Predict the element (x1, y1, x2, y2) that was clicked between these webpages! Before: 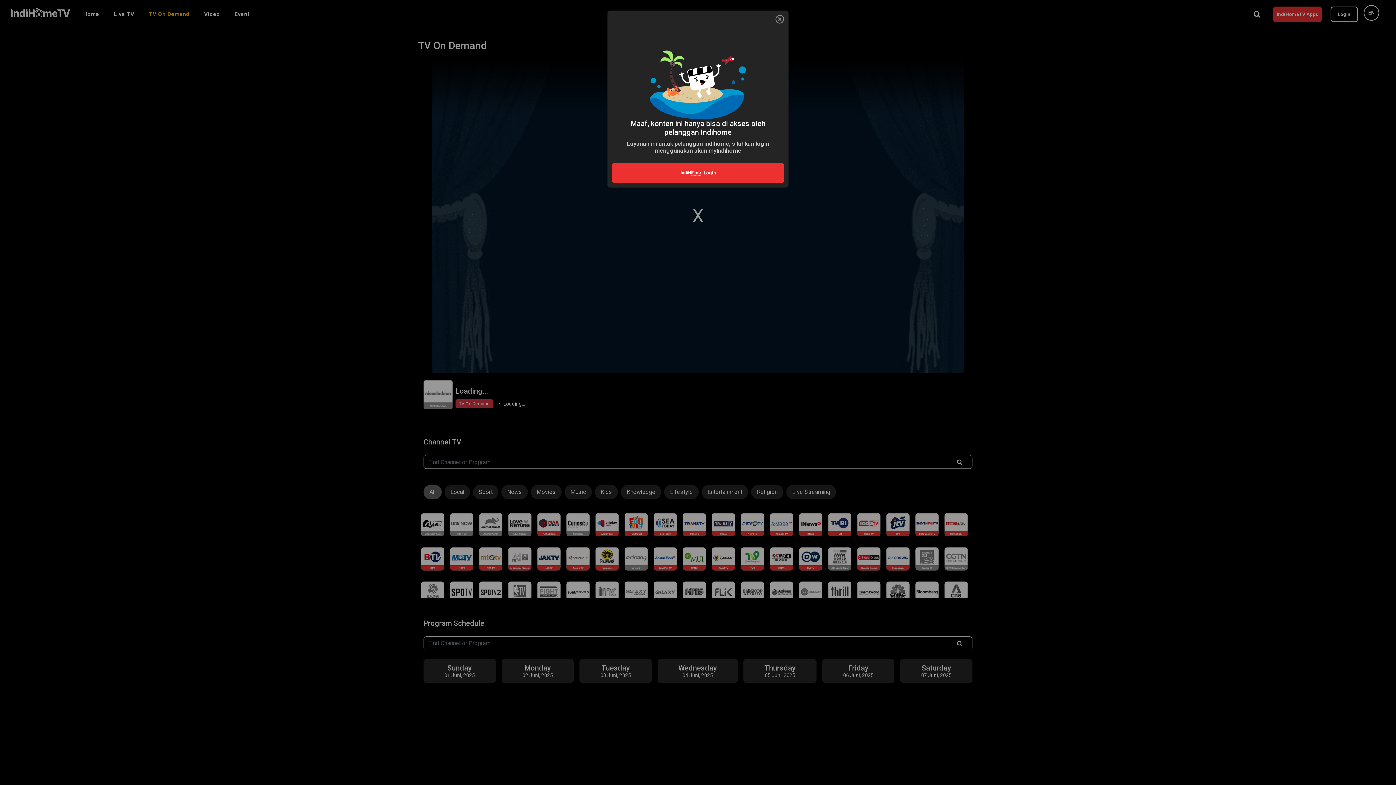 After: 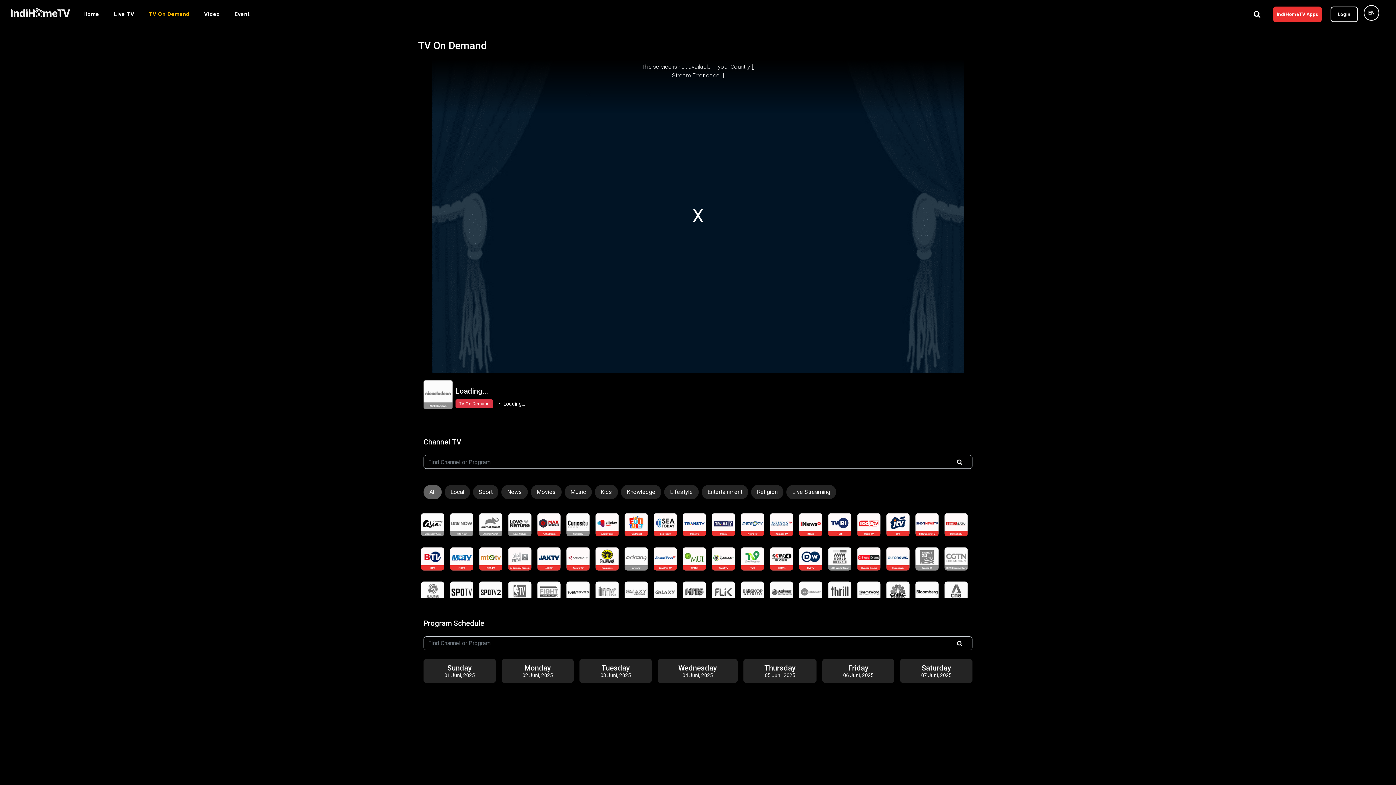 Action: bbox: (774, 13, 785, 25) label: Close